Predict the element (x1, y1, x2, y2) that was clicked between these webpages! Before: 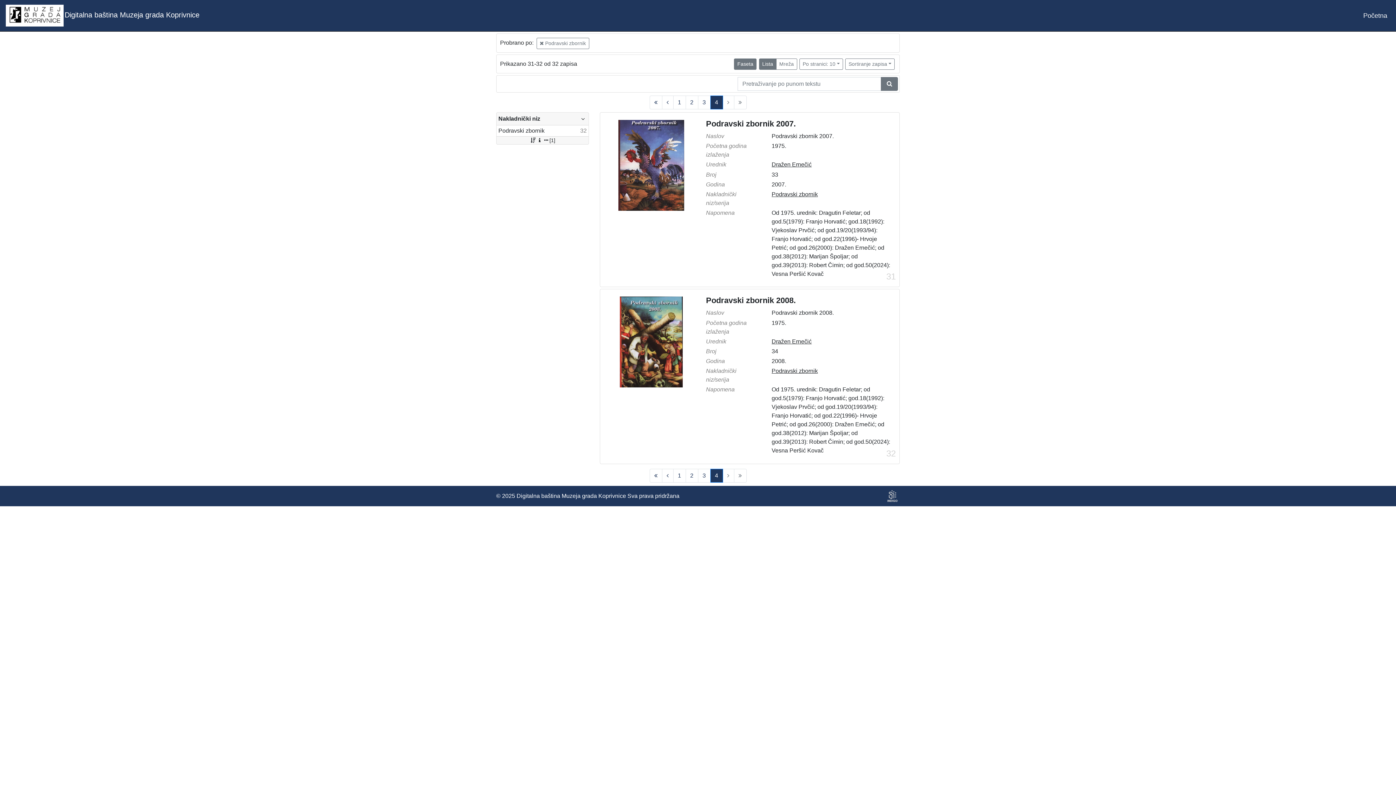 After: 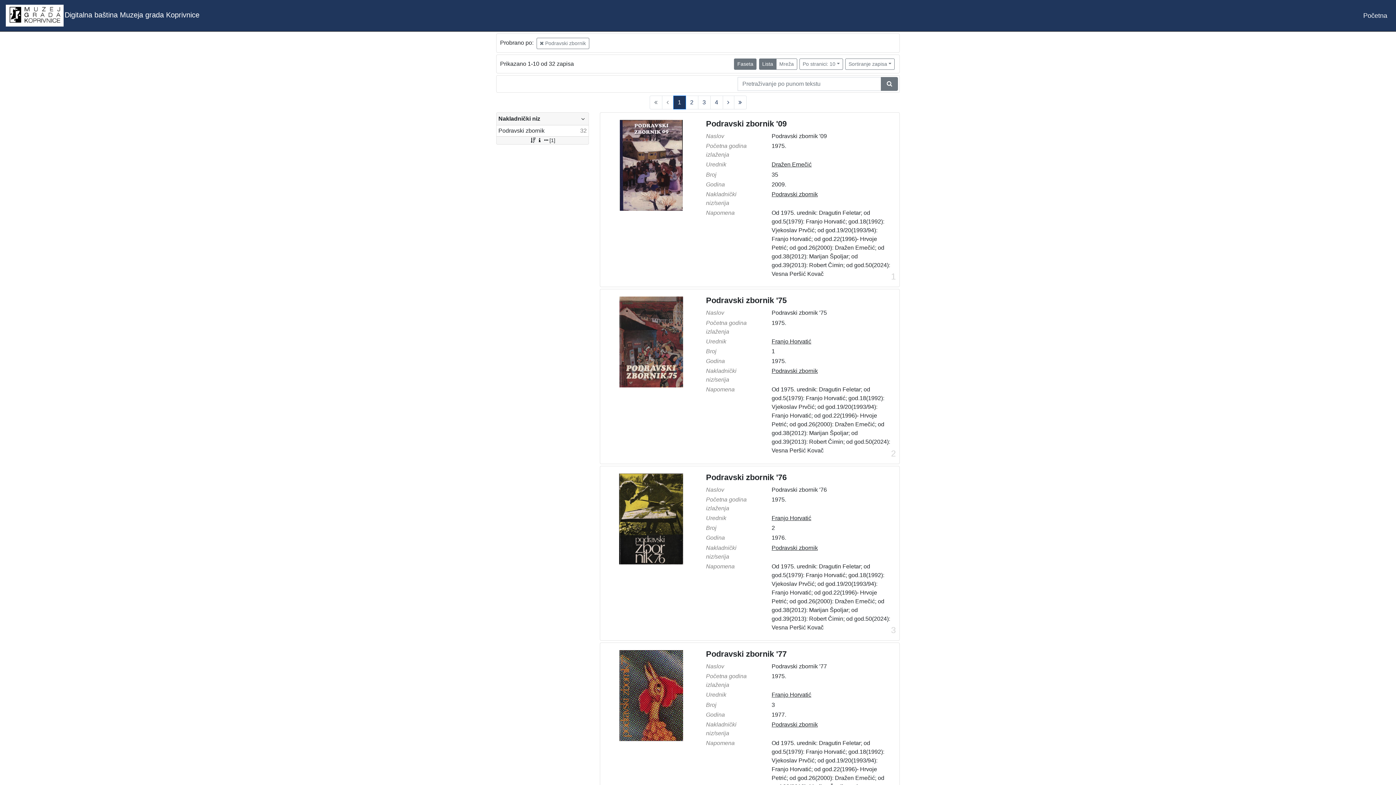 Action: bbox: (649, 95, 662, 109)